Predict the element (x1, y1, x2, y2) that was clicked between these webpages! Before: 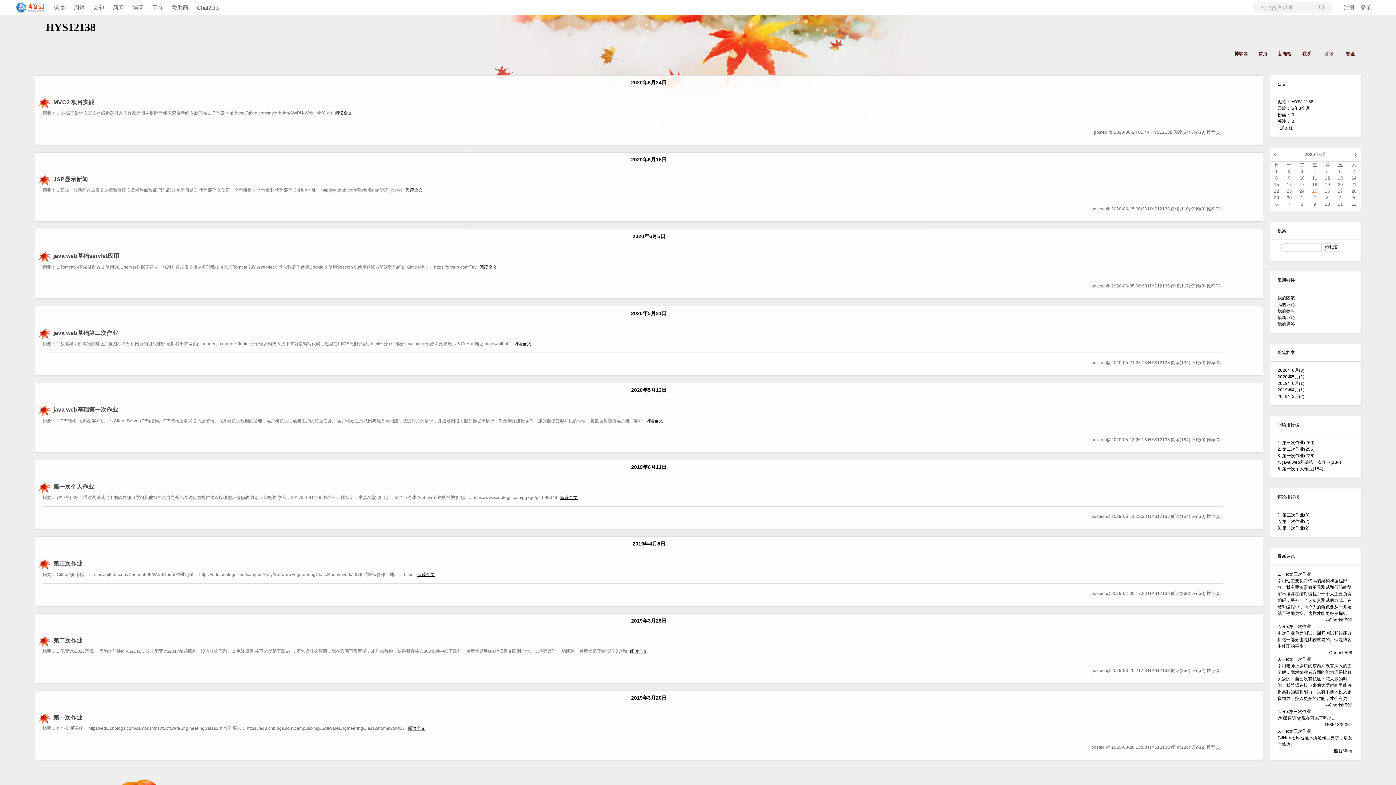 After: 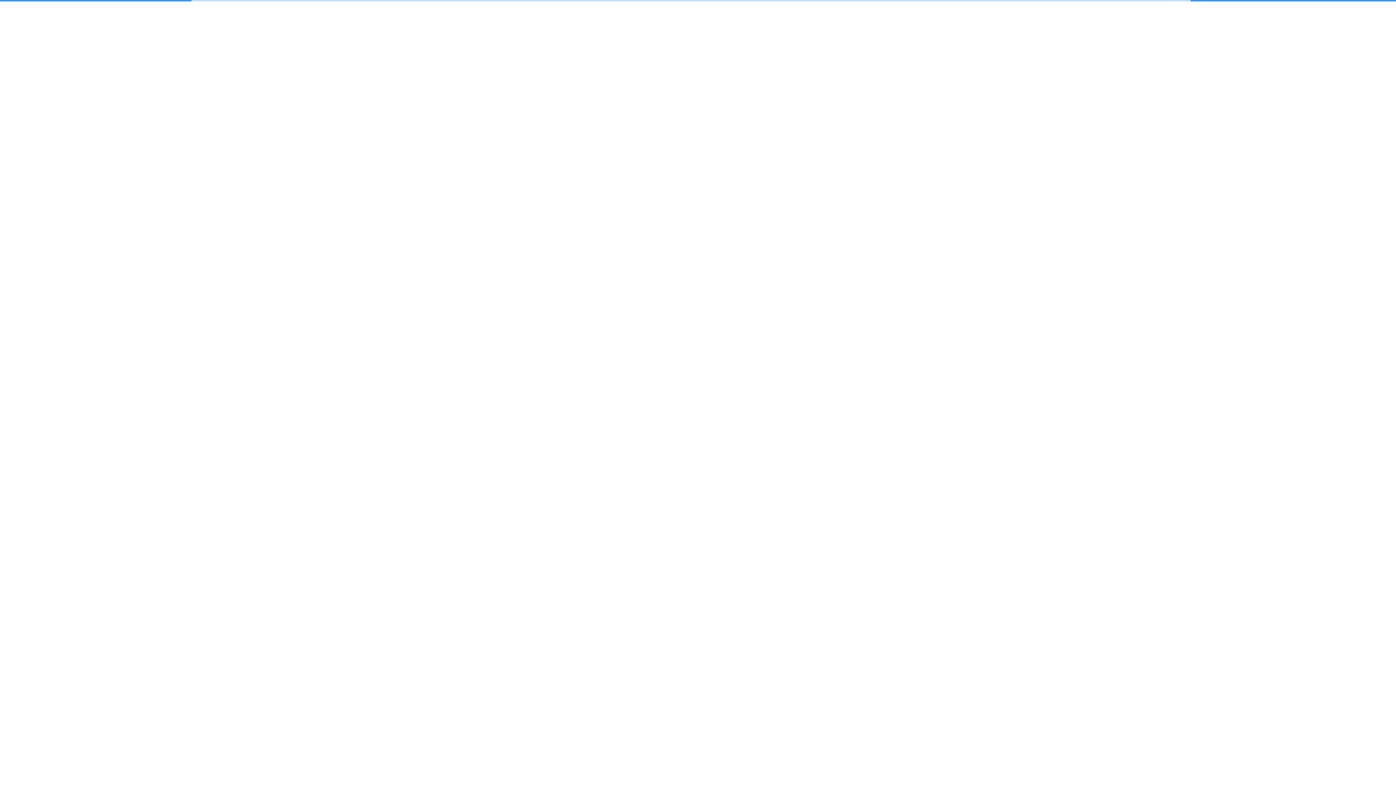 Action: label: 0 bbox: (1292, 118, 1294, 124)